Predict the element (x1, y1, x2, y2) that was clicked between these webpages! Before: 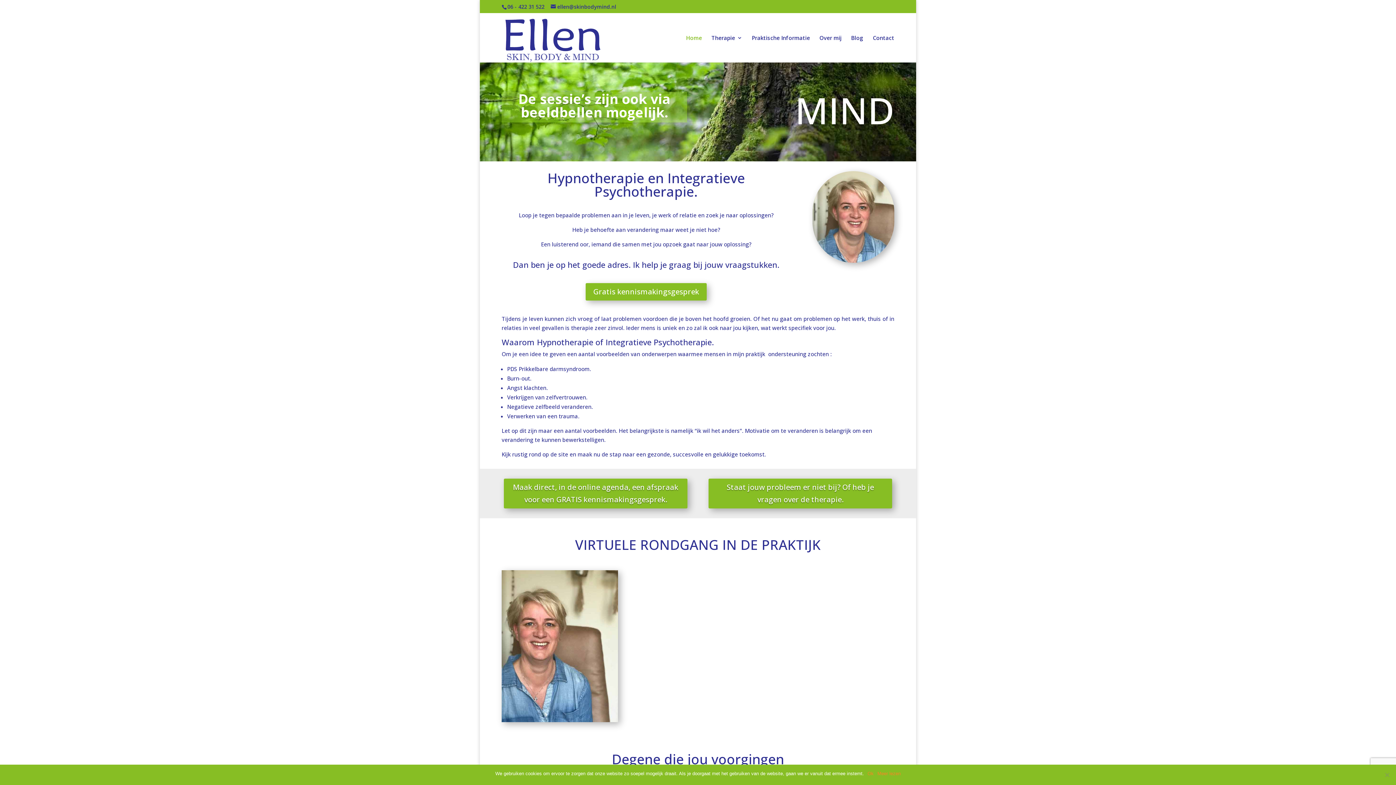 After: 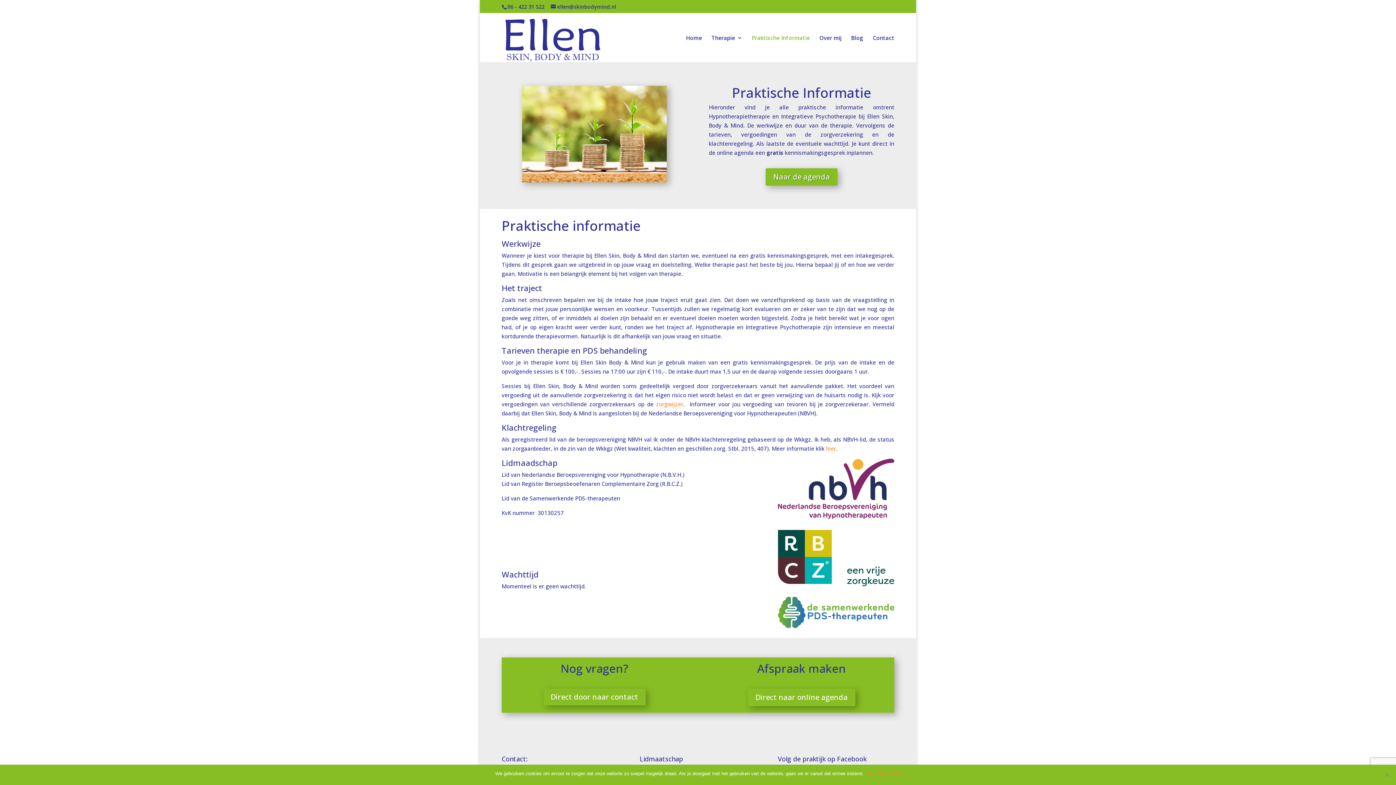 Action: bbox: (752, 35, 810, 62) label: Praktische Informatie